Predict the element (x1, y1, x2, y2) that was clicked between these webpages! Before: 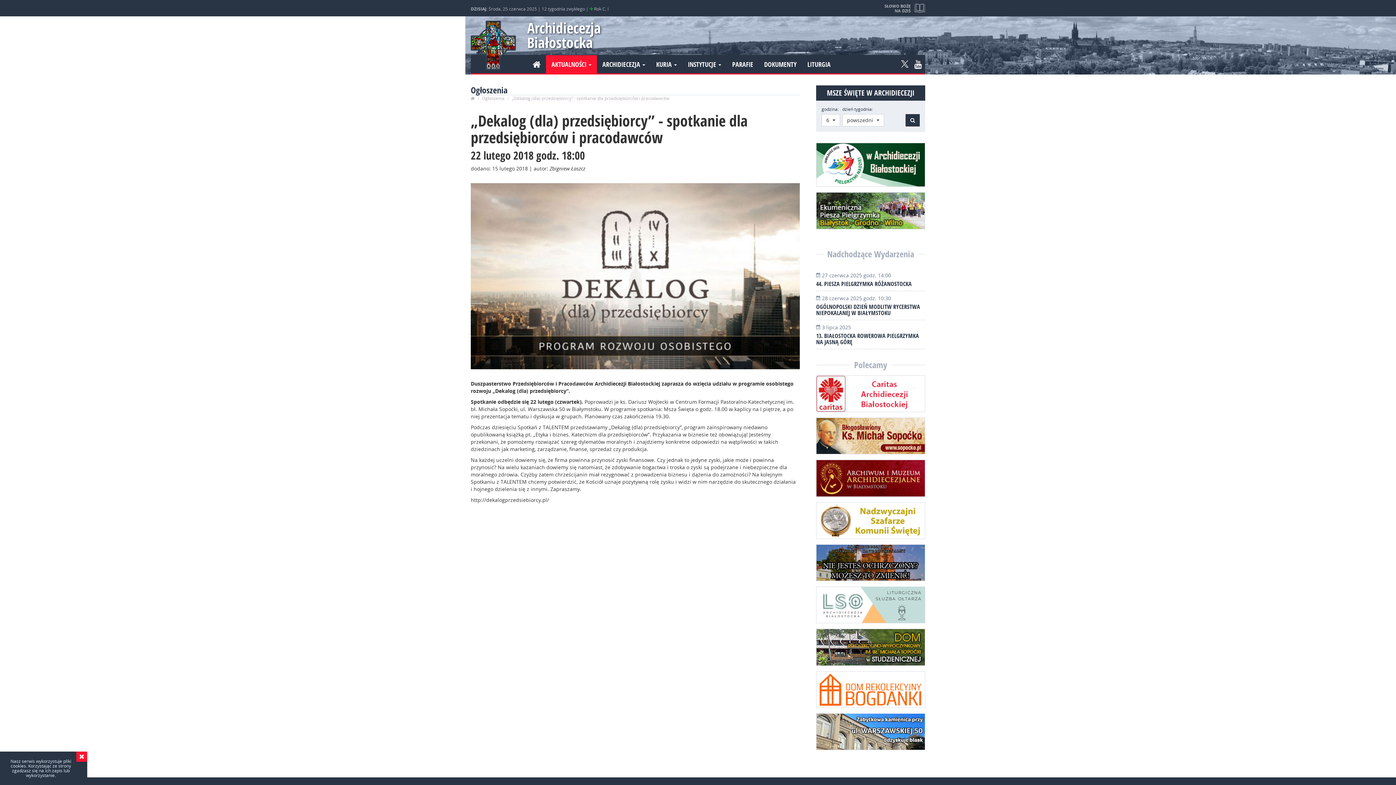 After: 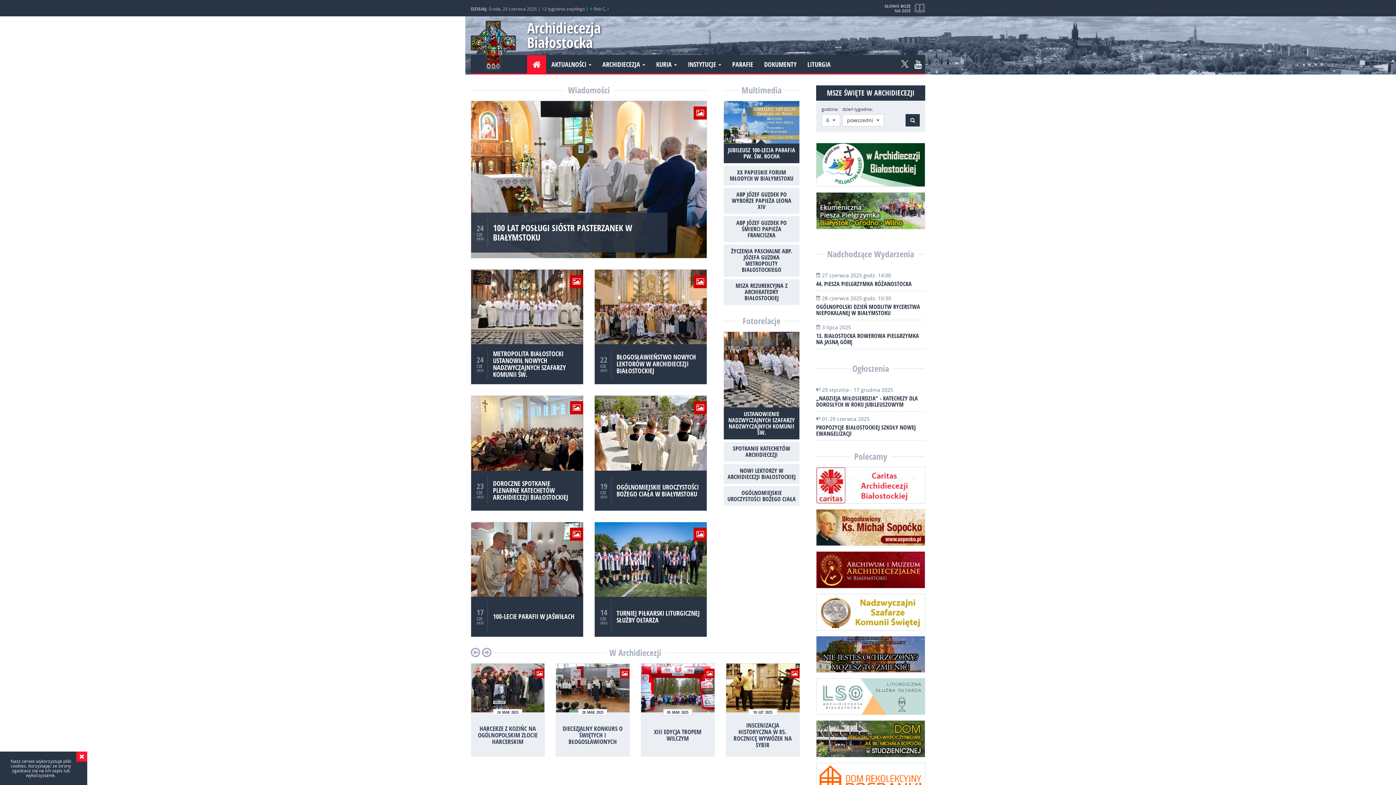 Action: bbox: (470, 16, 594, 54) label: Archidiecezja Białostocka